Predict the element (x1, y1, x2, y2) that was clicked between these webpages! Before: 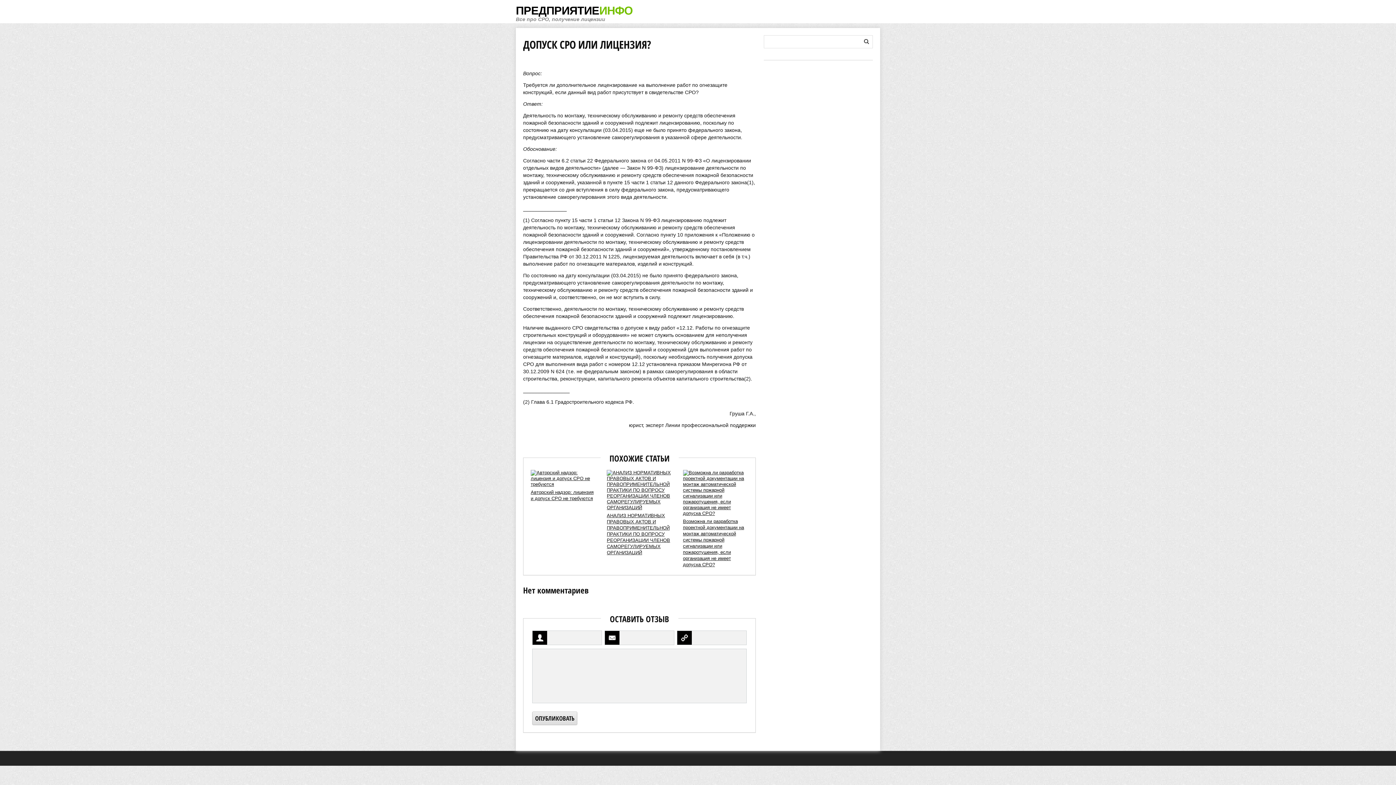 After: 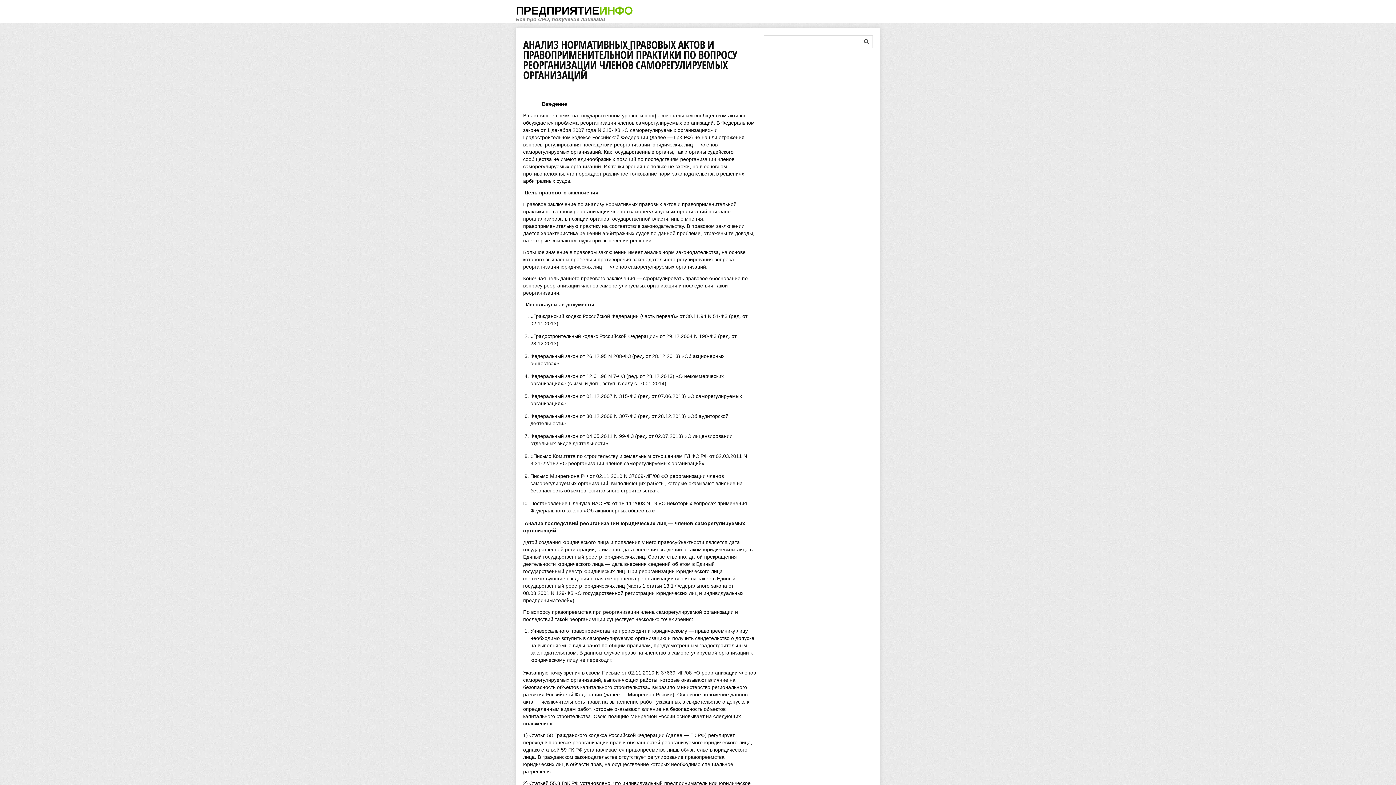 Action: bbox: (607, 505, 672, 510)